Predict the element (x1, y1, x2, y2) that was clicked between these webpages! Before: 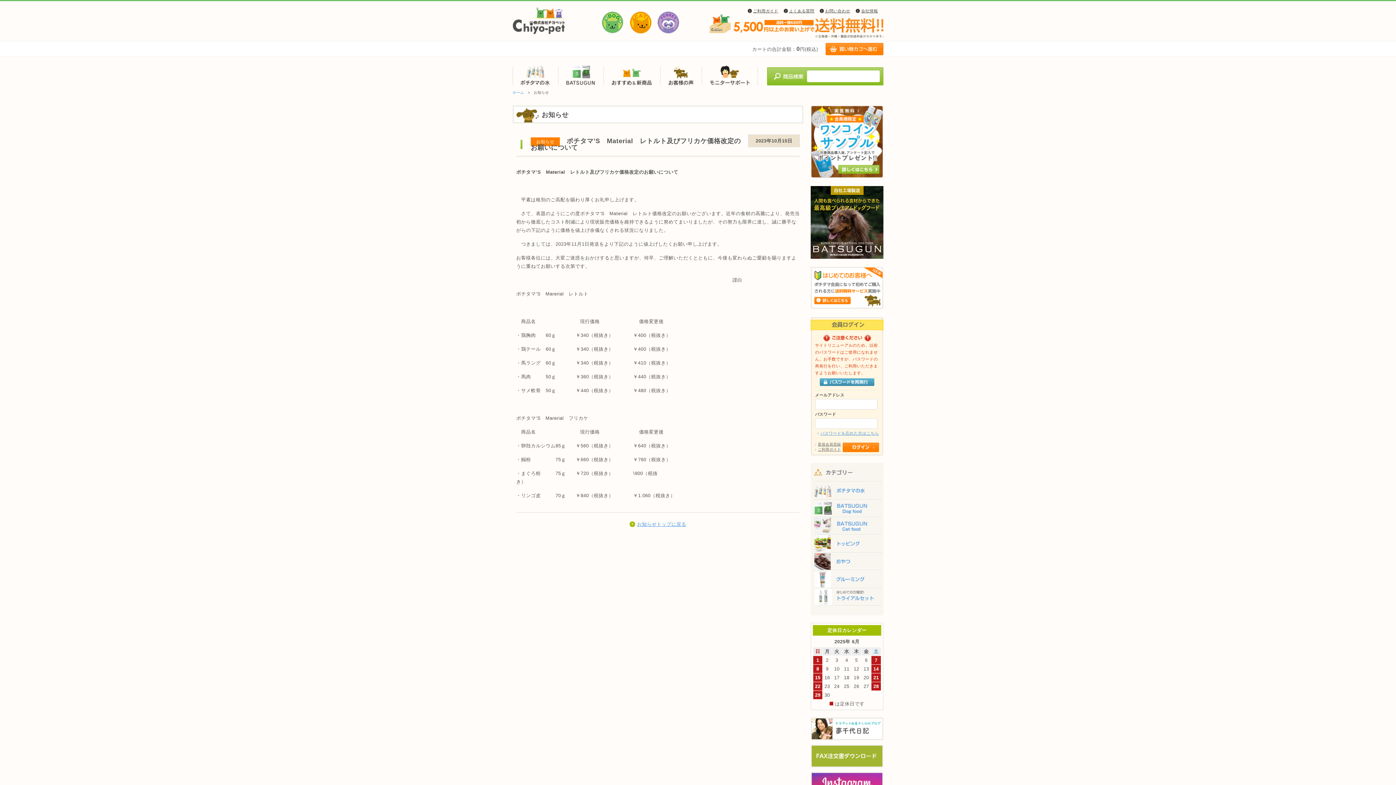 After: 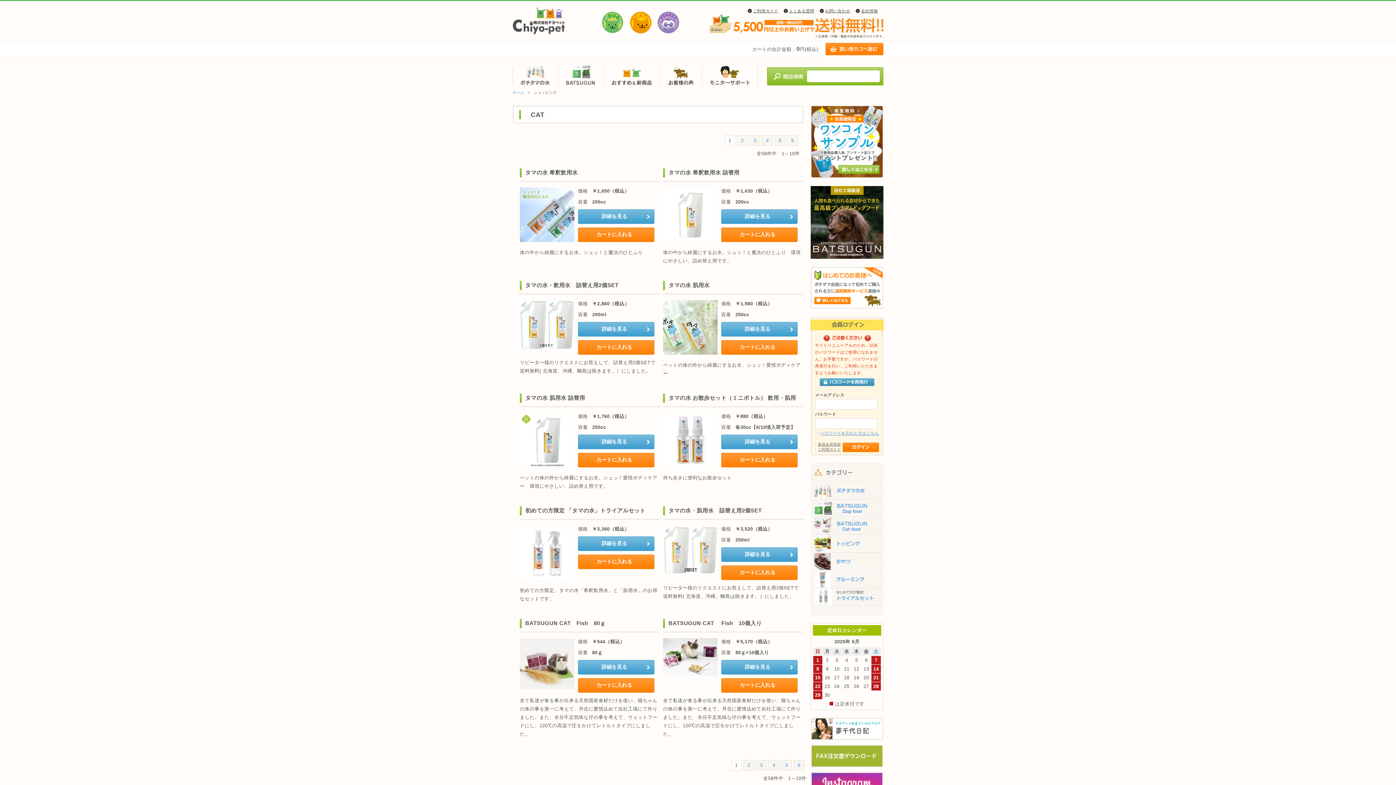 Action: bbox: (629, 29, 651, 34)